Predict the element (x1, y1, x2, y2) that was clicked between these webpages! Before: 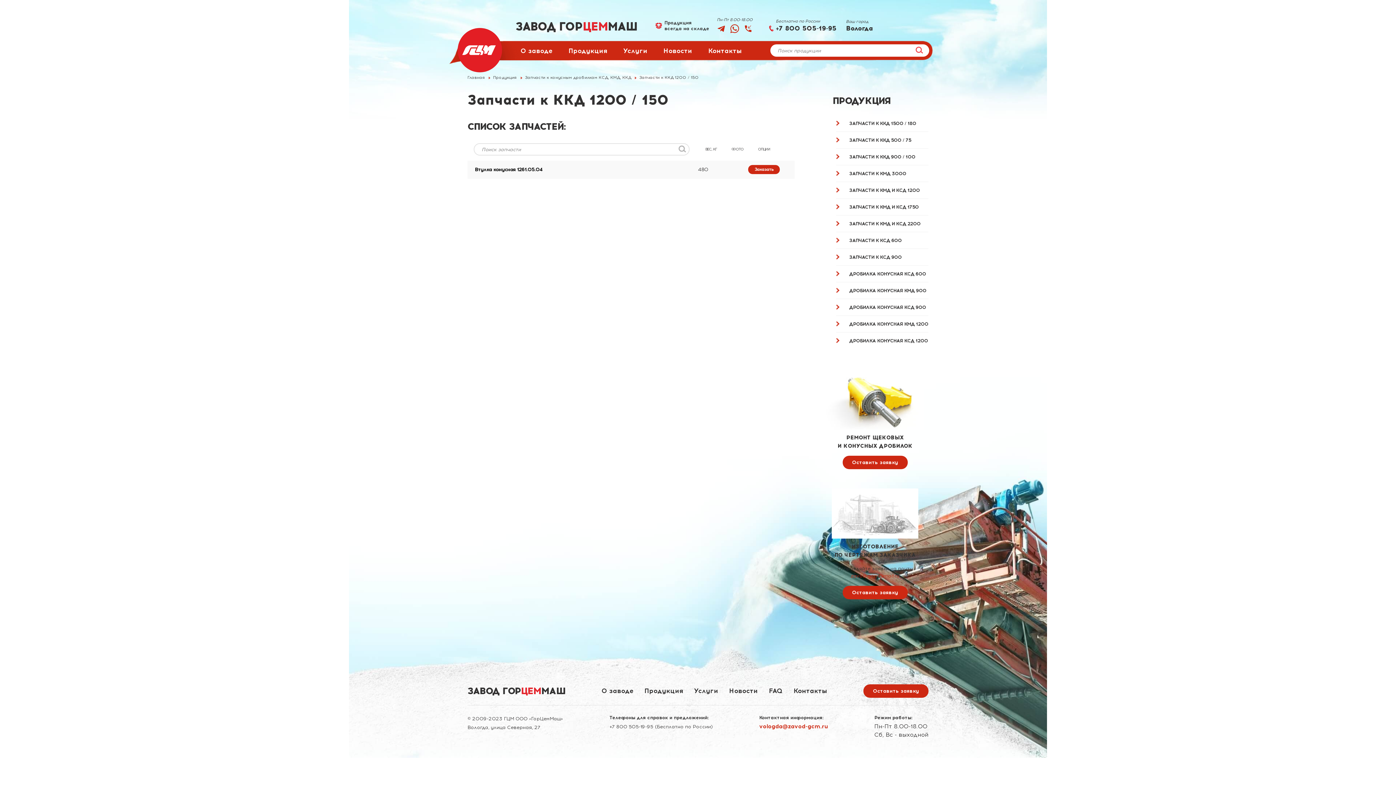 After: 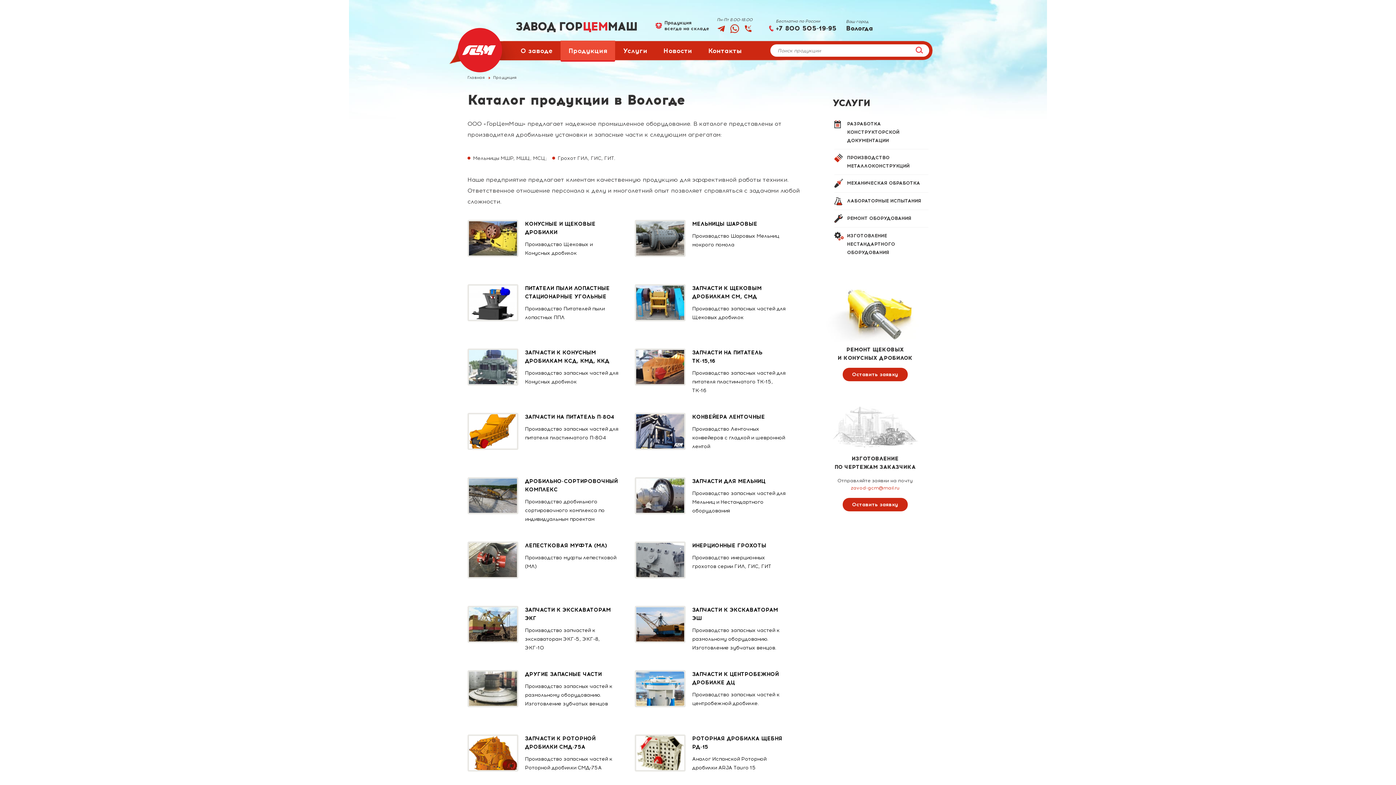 Action: bbox: (560, 41, 615, 60) label: Продукция